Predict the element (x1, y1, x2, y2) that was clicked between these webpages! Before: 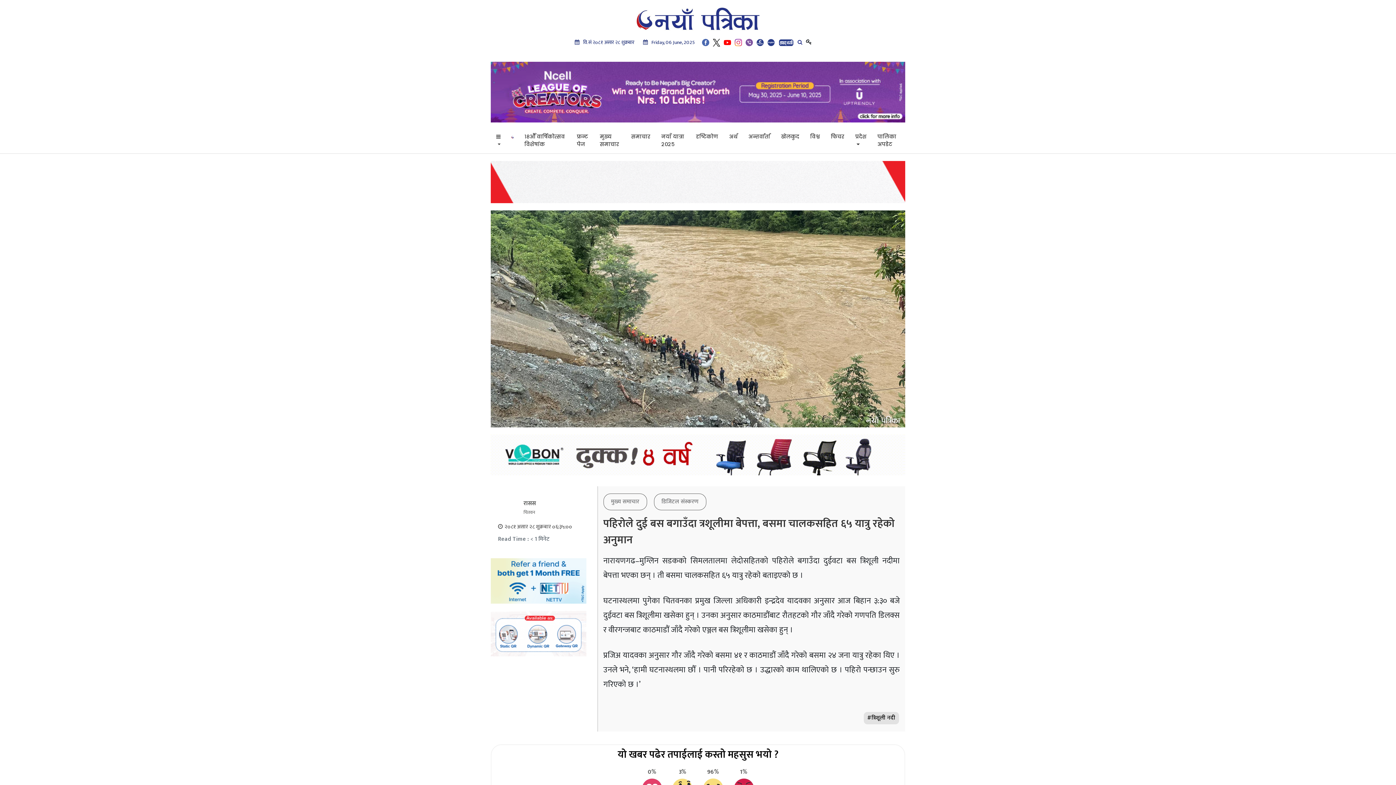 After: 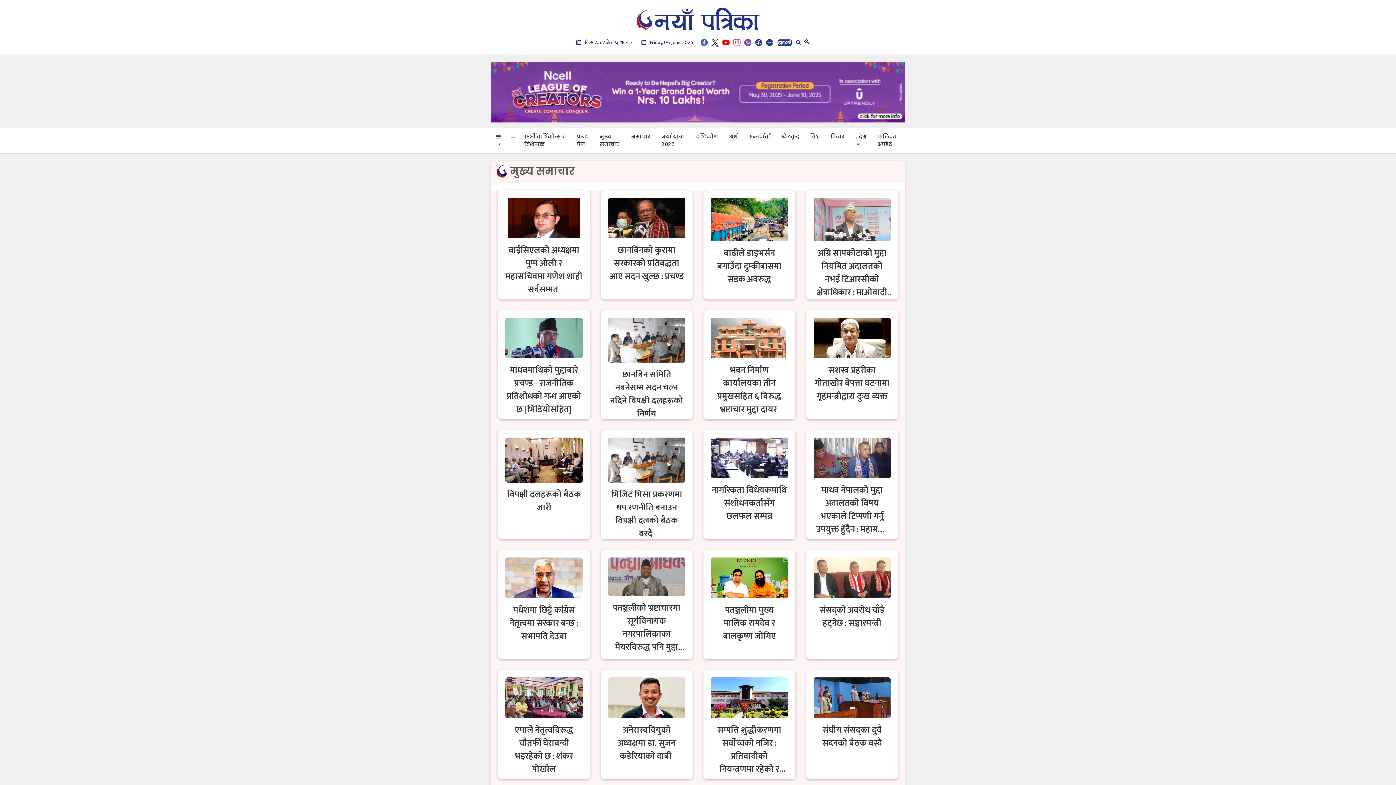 Action: label: मुख्य समाचार bbox: (594, 128, 625, 153)